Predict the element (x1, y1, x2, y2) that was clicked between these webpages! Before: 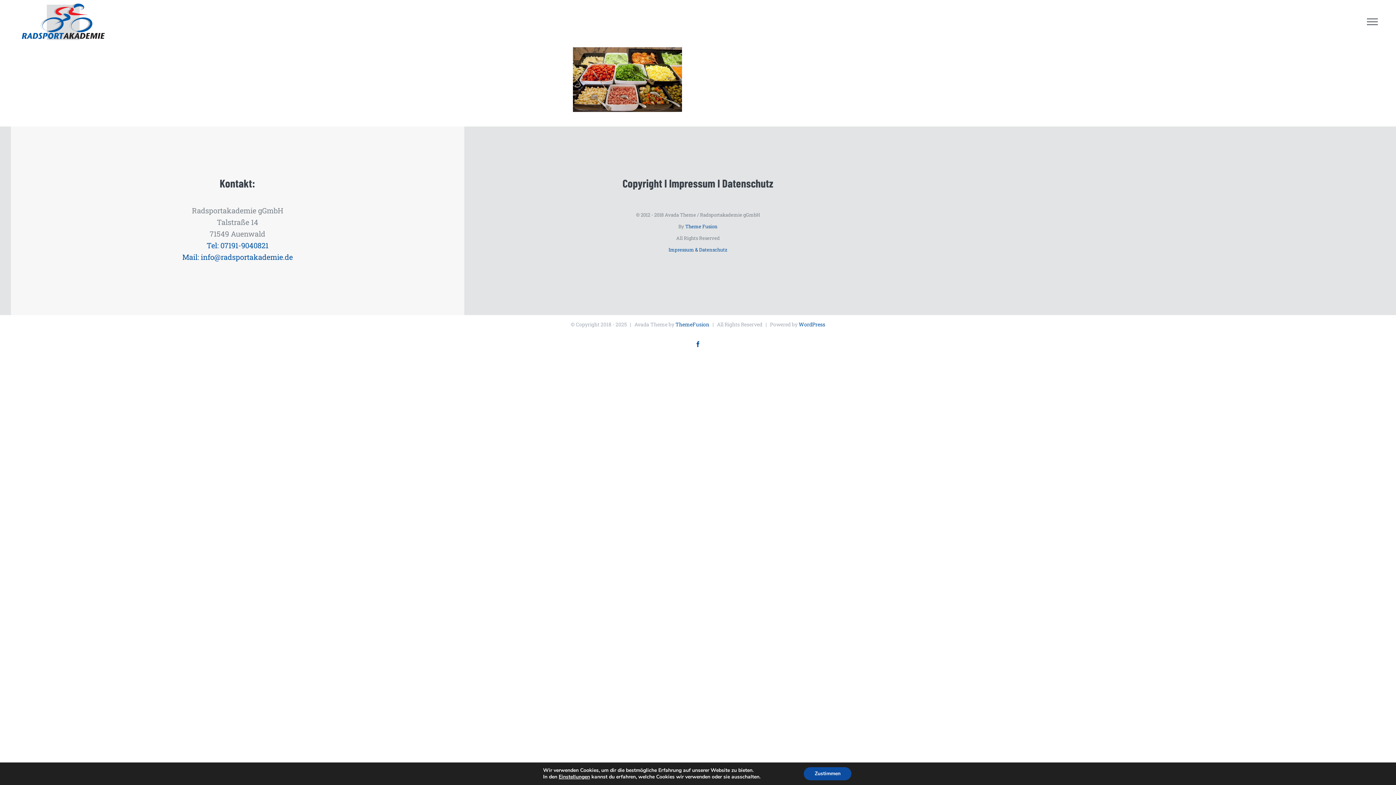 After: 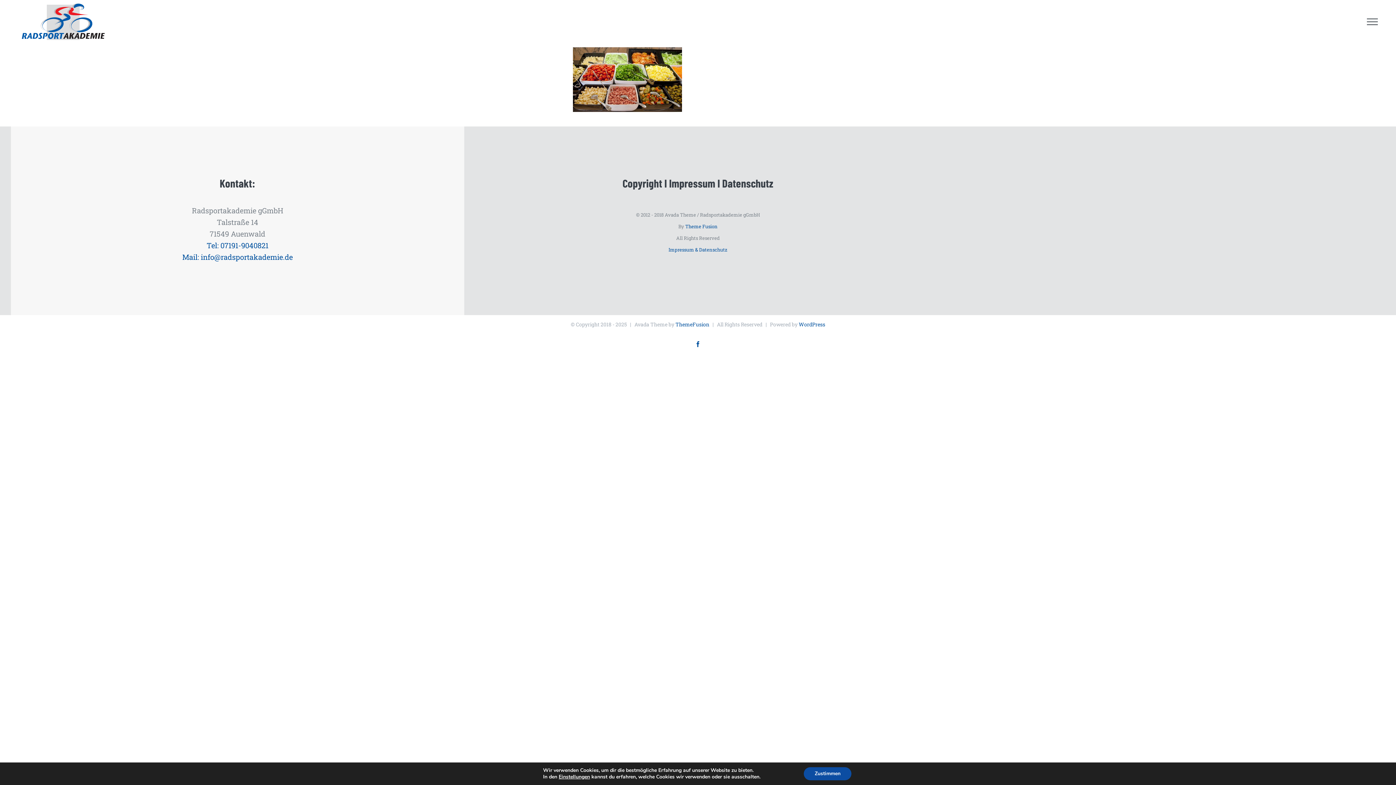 Action: label: WordPress bbox: (798, 321, 825, 328)